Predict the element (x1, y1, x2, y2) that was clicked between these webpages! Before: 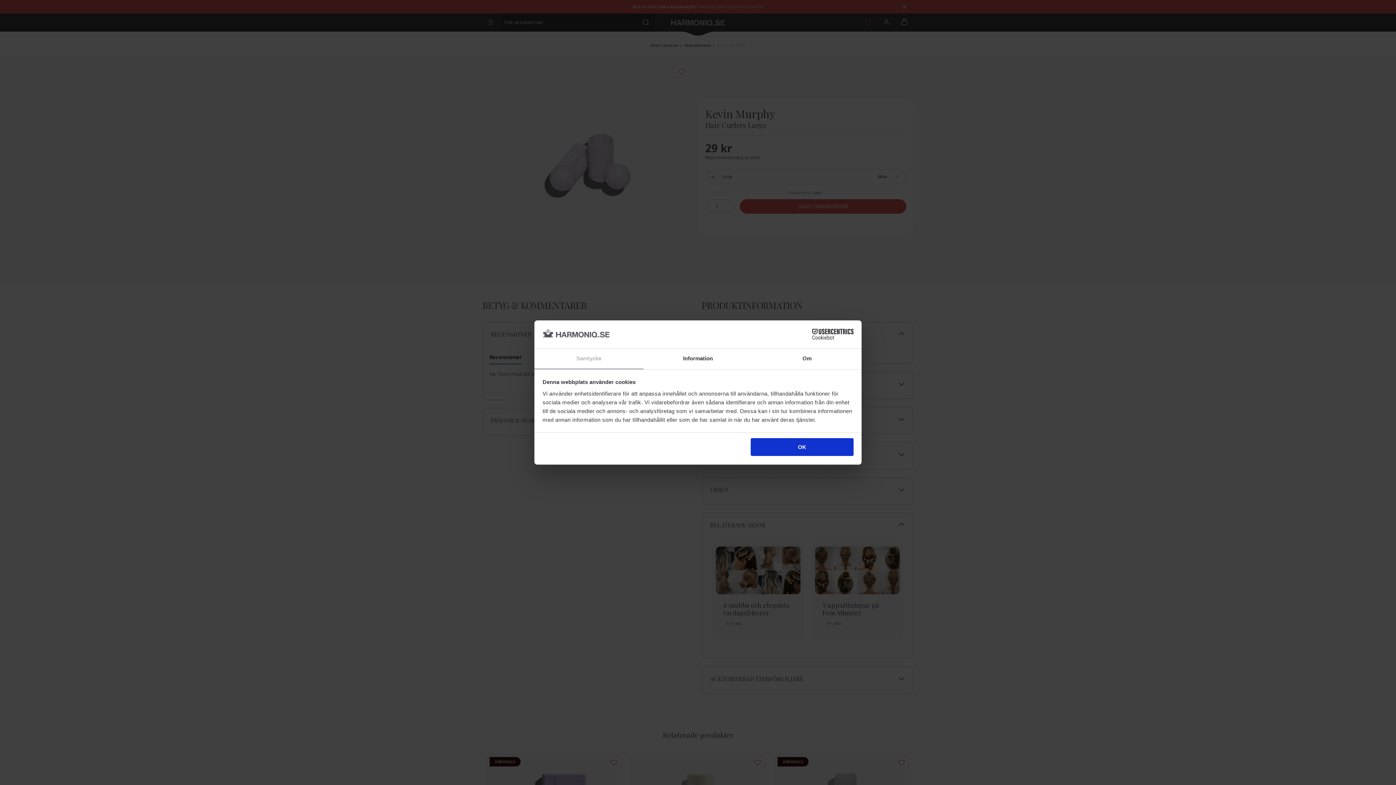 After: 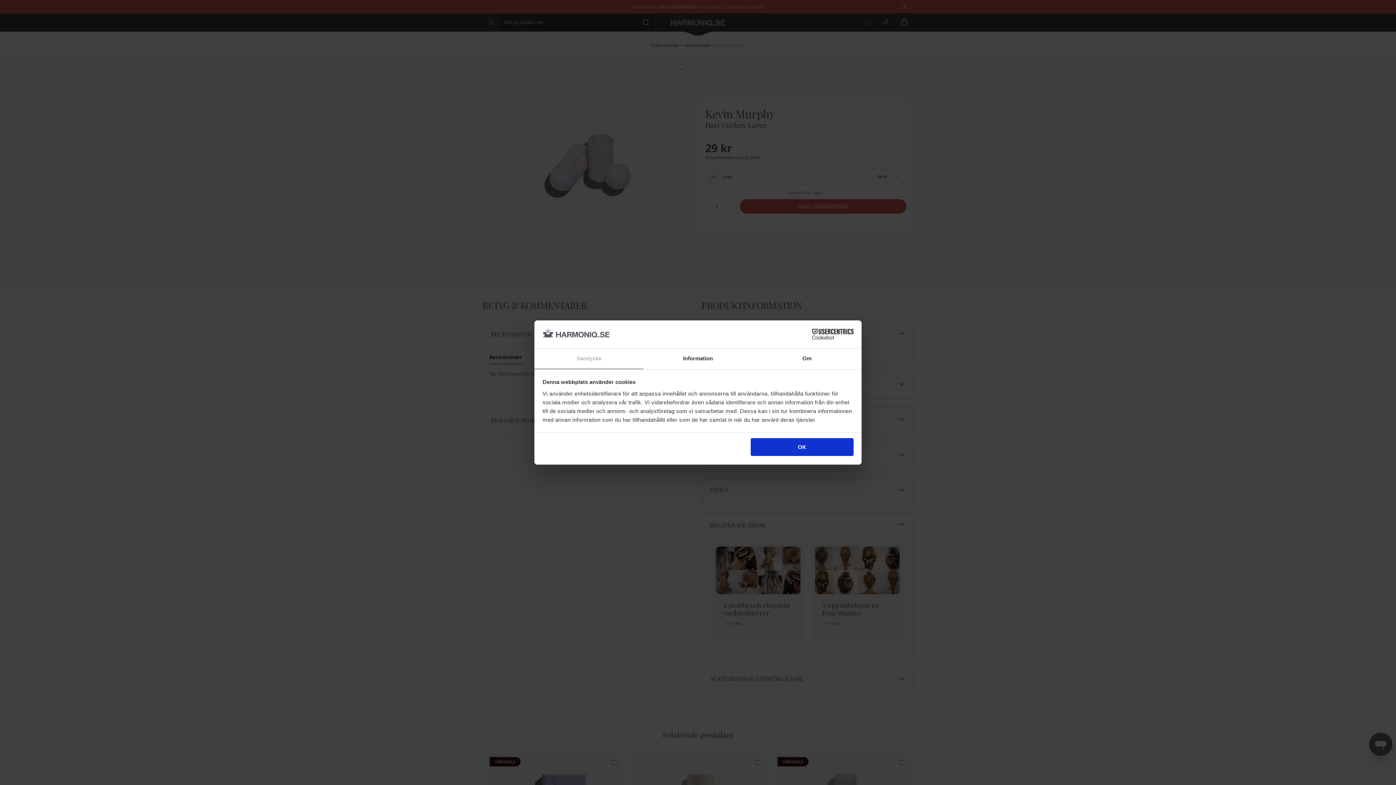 Action: label: Cookiebot - opens in a new window bbox: (790, 329, 853, 340)